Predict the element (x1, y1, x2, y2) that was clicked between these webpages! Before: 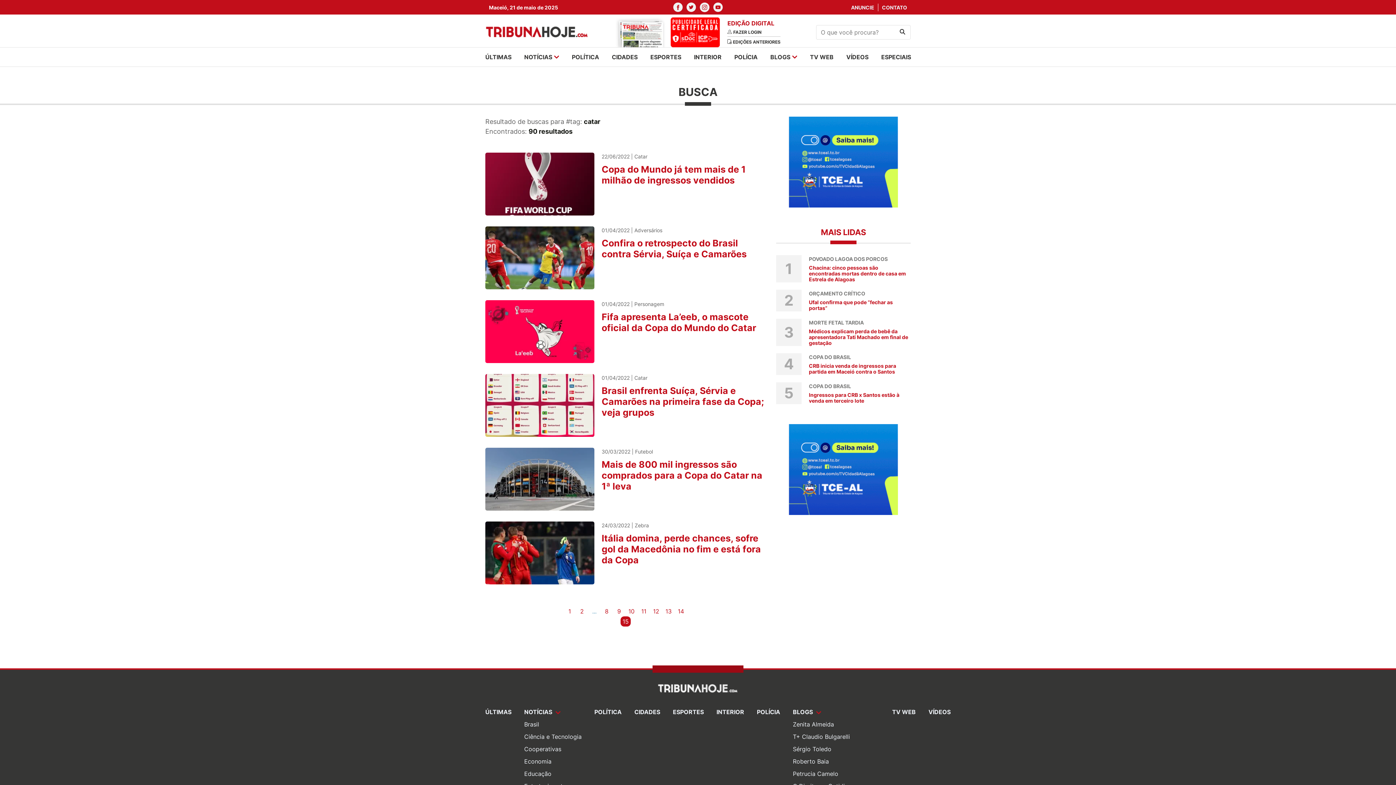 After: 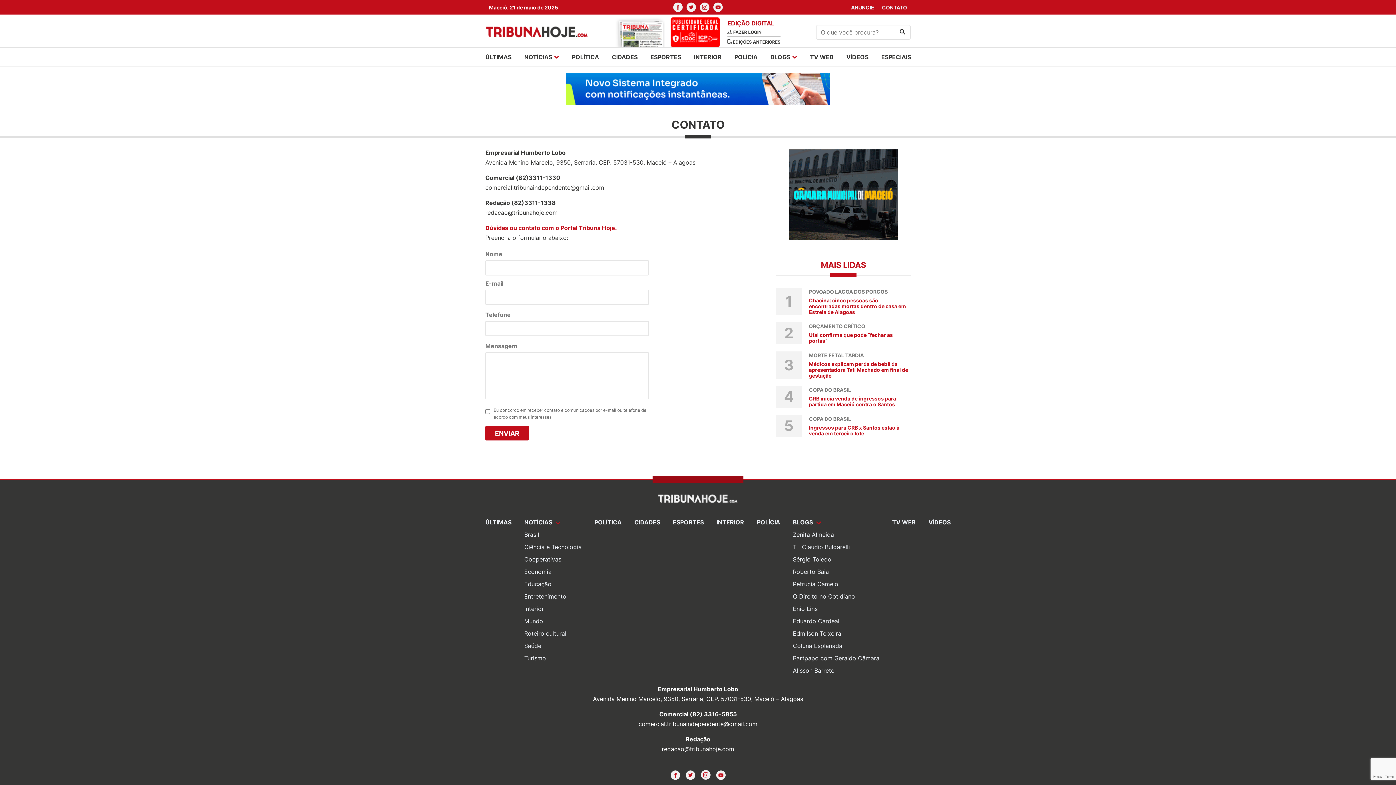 Action: bbox: (851, 3, 874, 11) label: ANUNCIE